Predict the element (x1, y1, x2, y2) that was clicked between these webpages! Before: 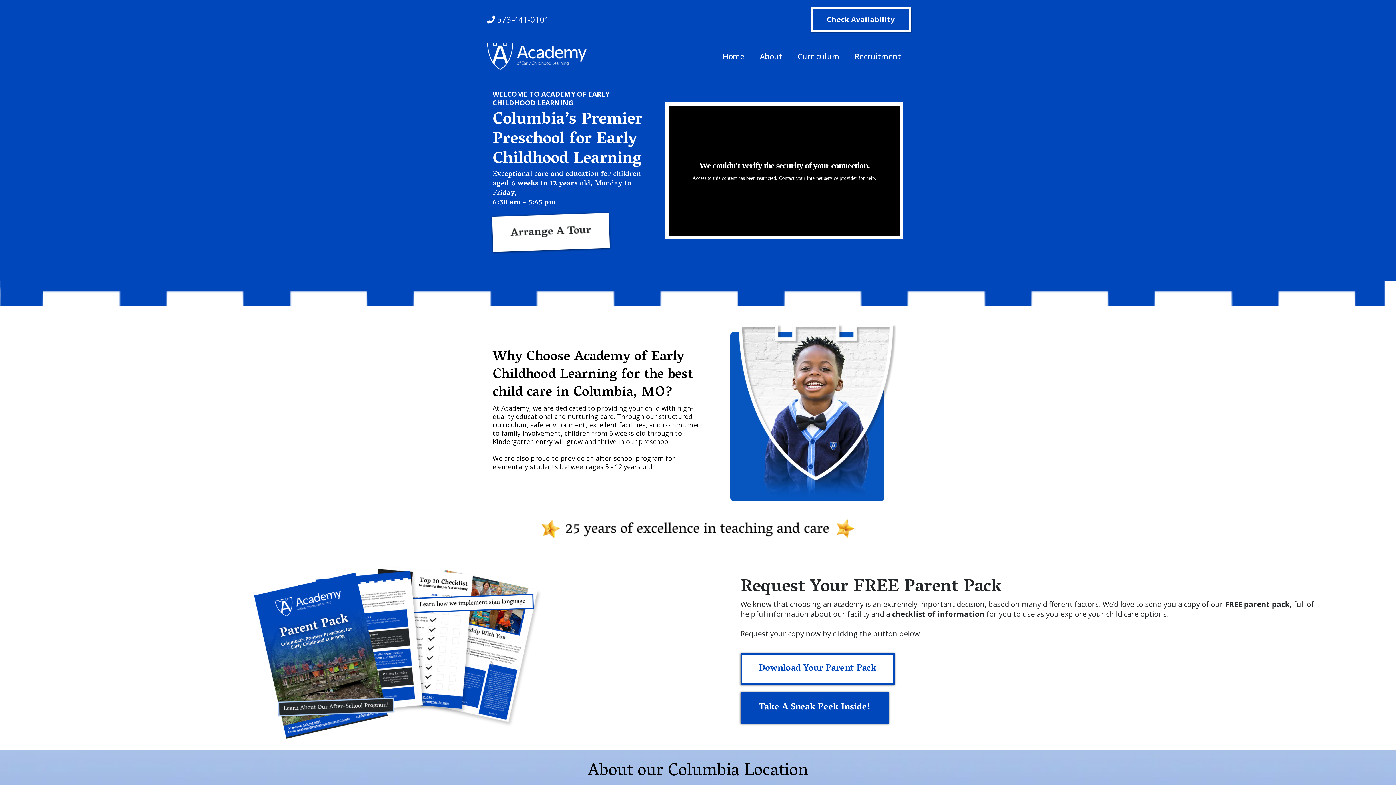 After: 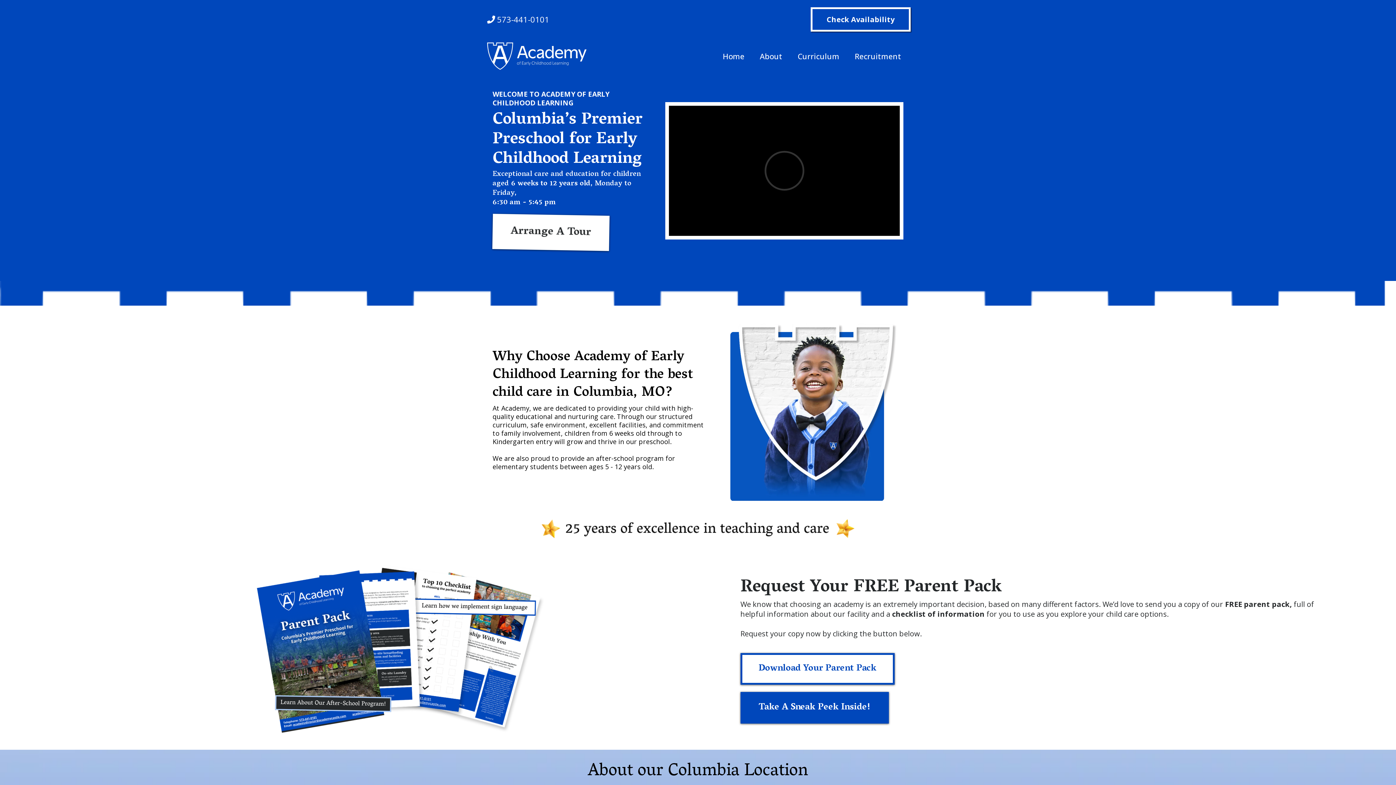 Action: label: Home bbox: (715, 50, 752, 61)